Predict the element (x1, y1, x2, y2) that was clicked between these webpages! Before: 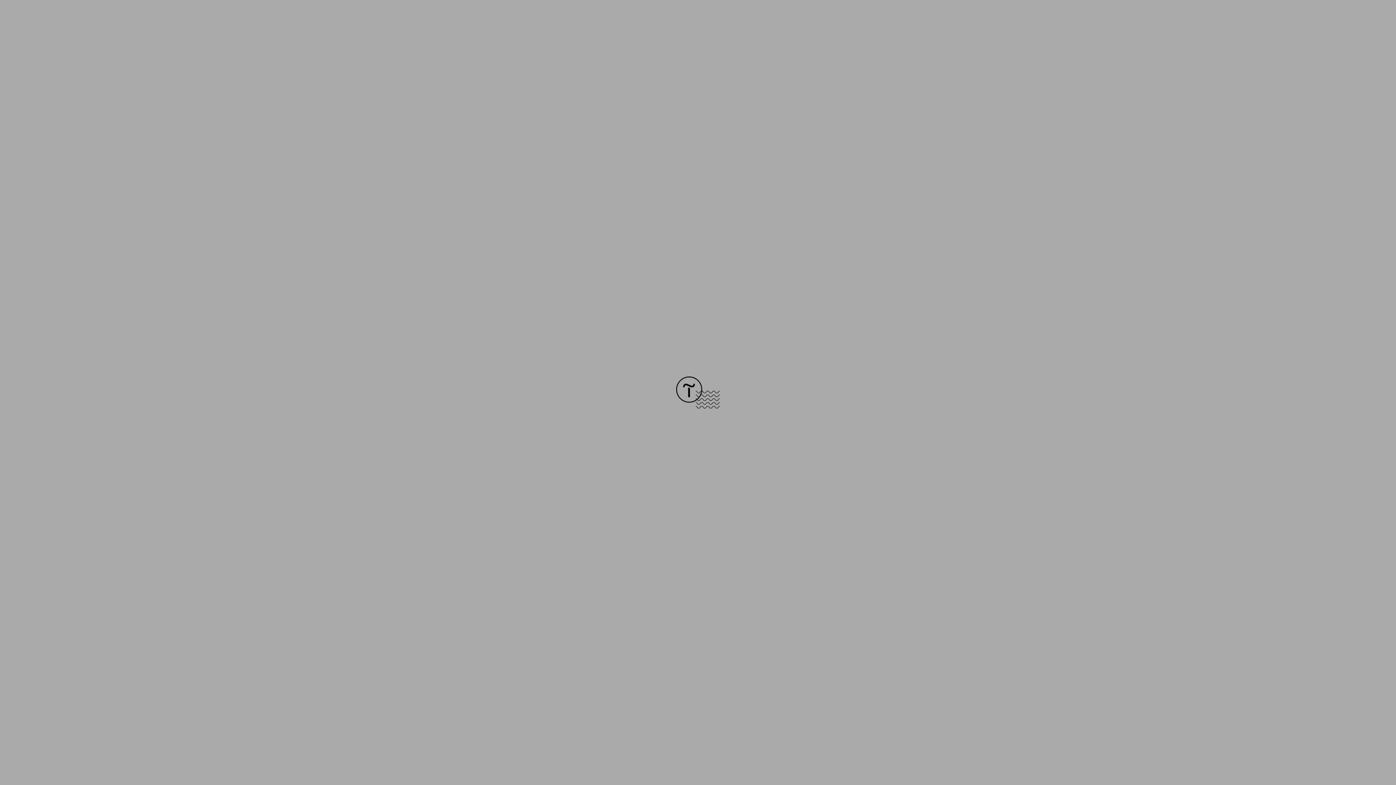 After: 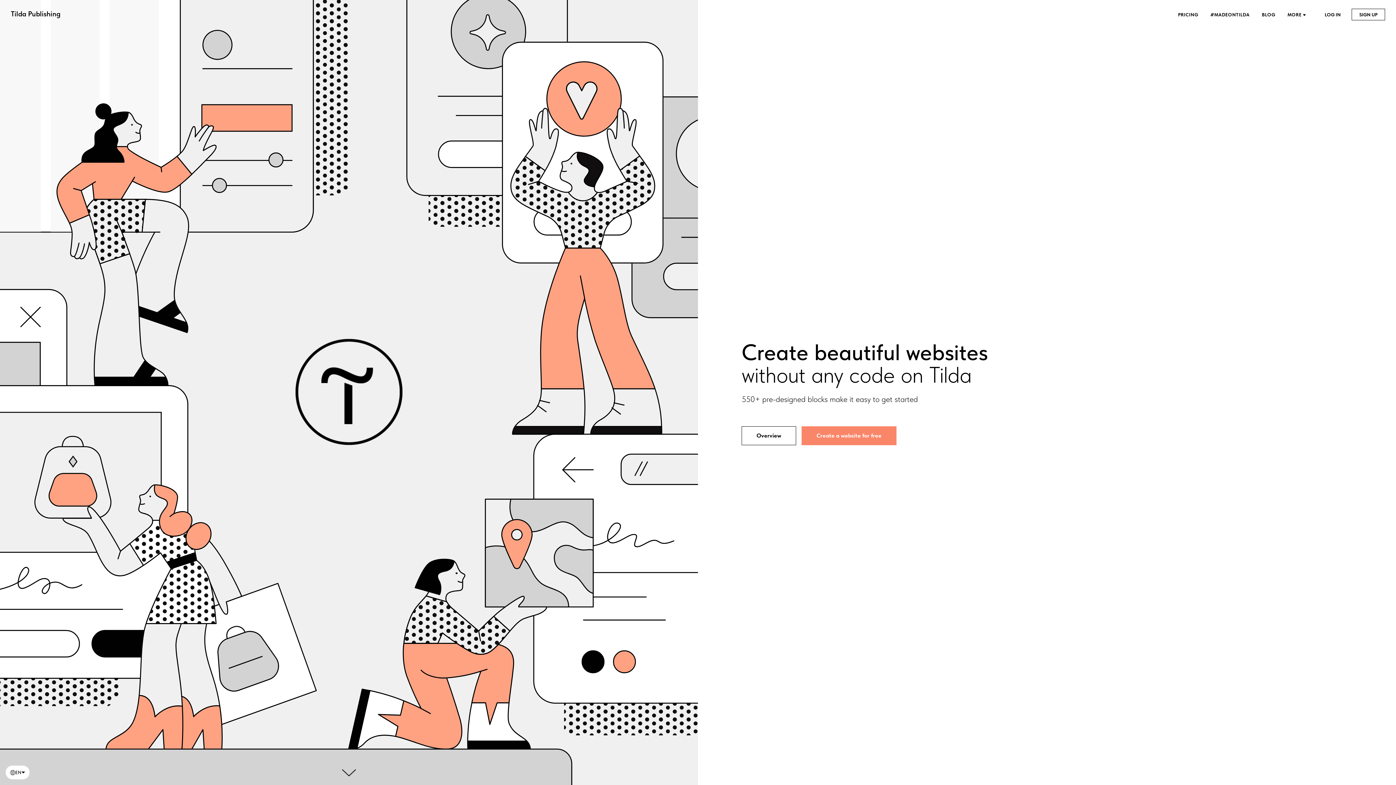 Action: bbox: (676, 403, 720, 409)